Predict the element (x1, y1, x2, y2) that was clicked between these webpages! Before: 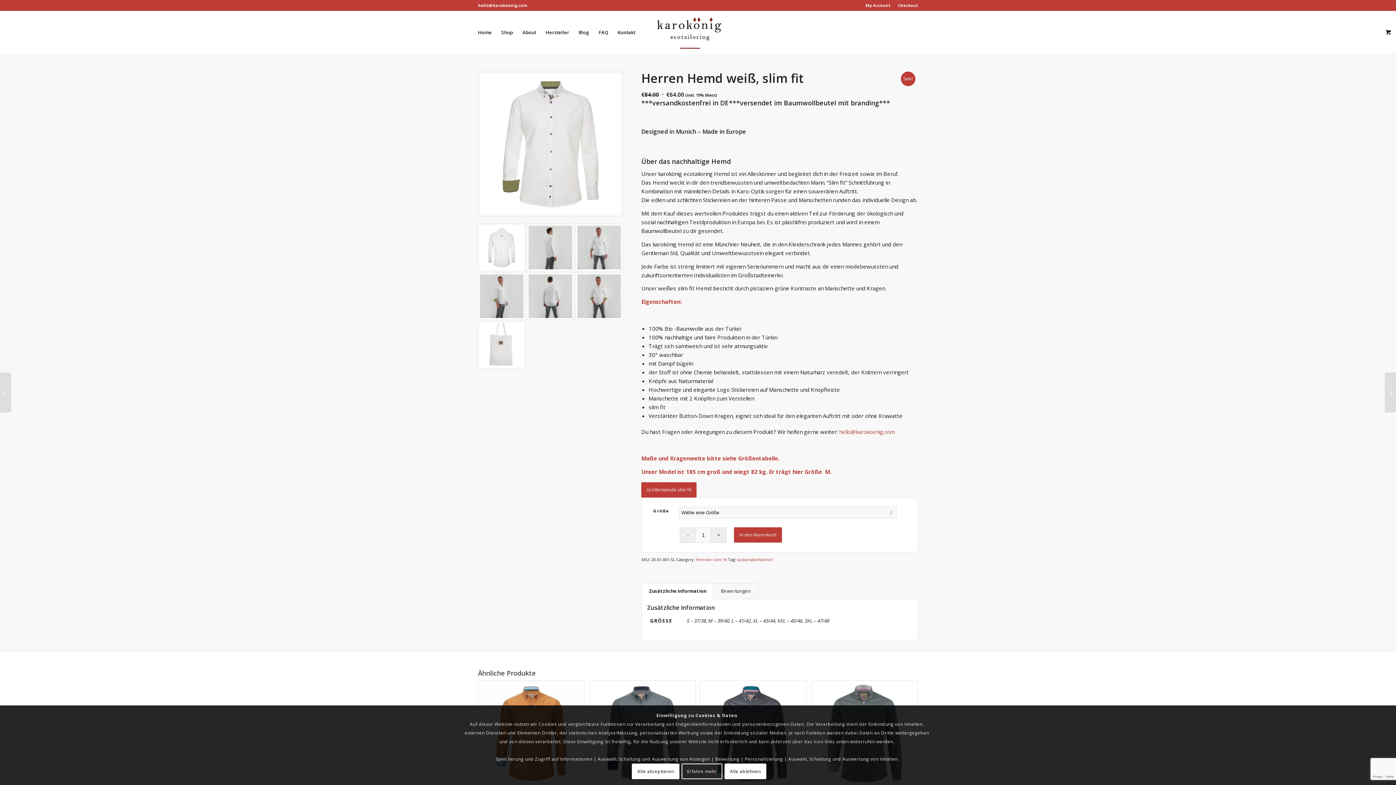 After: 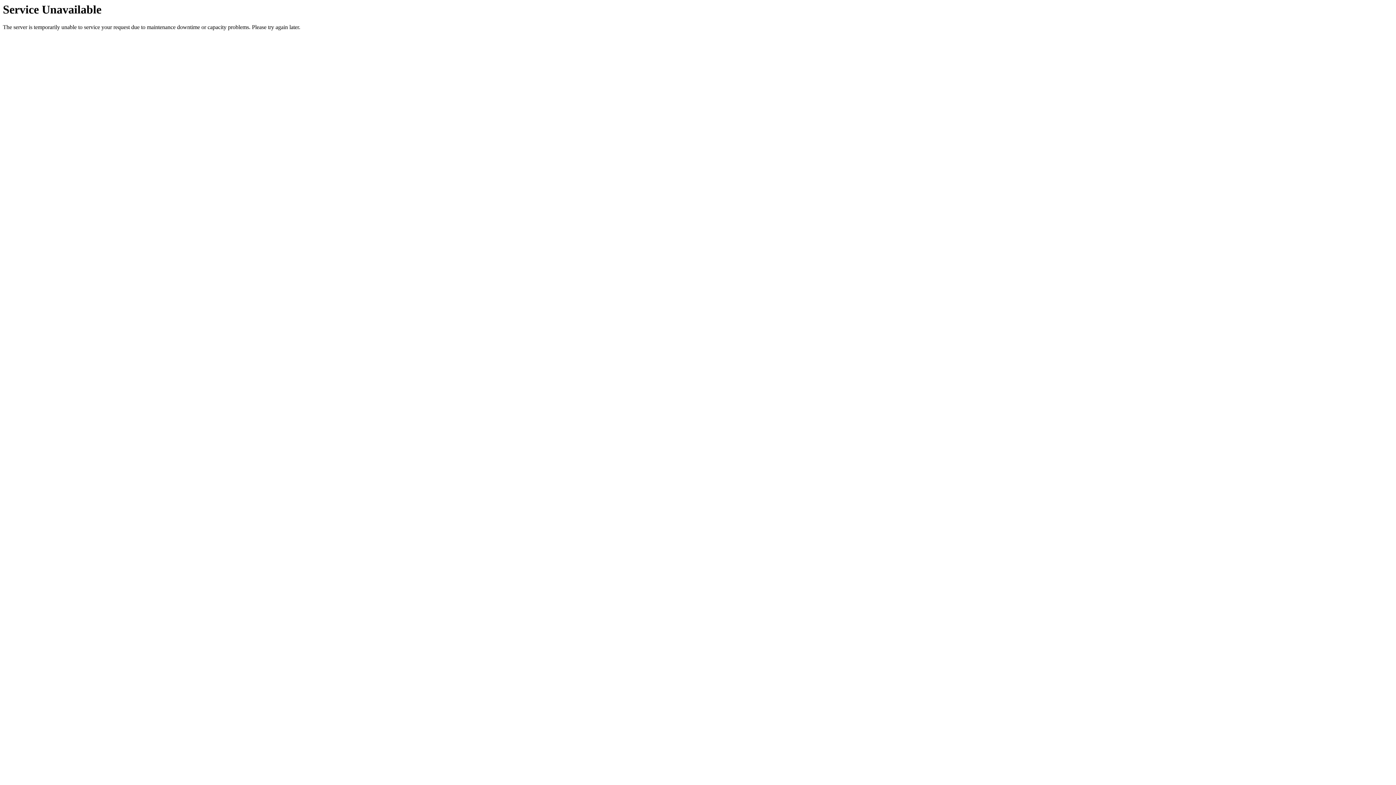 Action: bbox: (478, 272, 525, 320)